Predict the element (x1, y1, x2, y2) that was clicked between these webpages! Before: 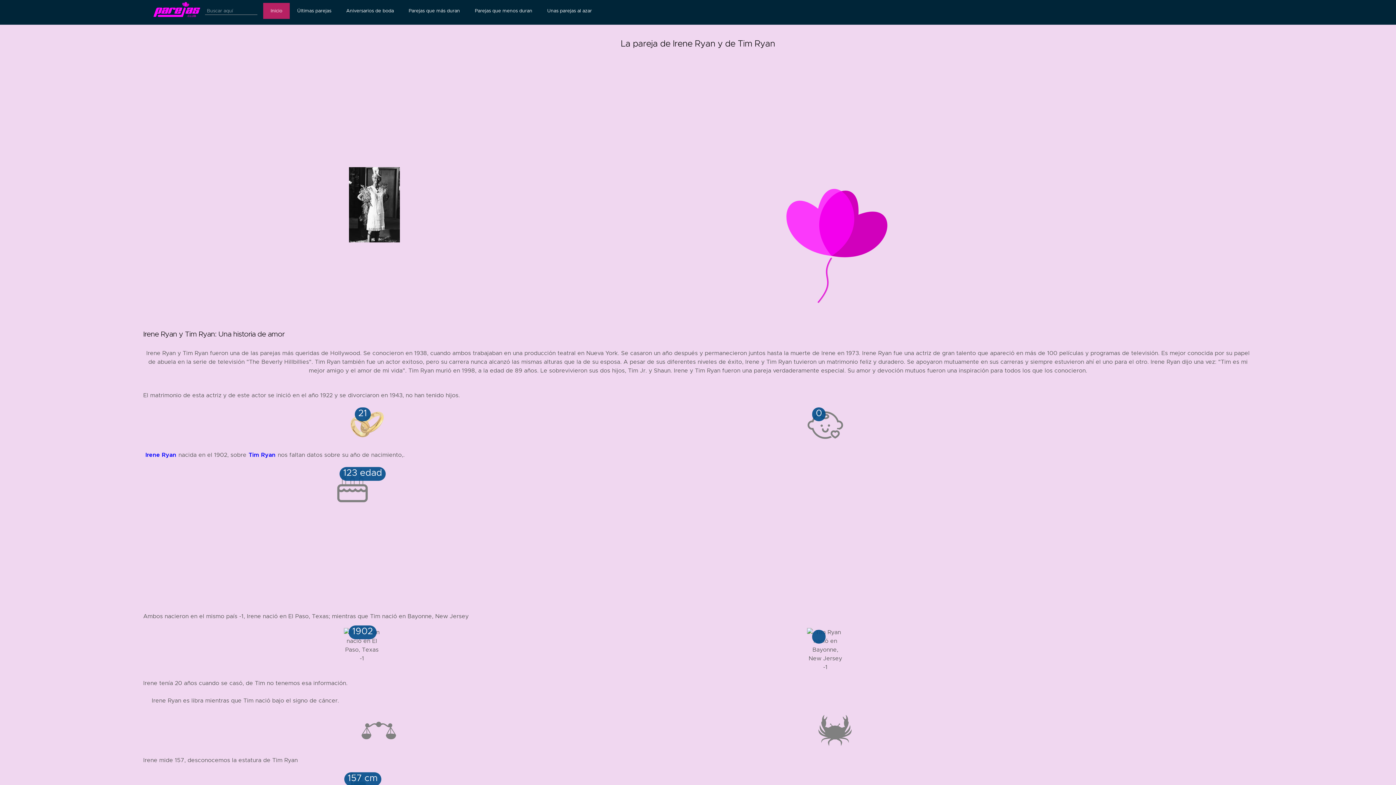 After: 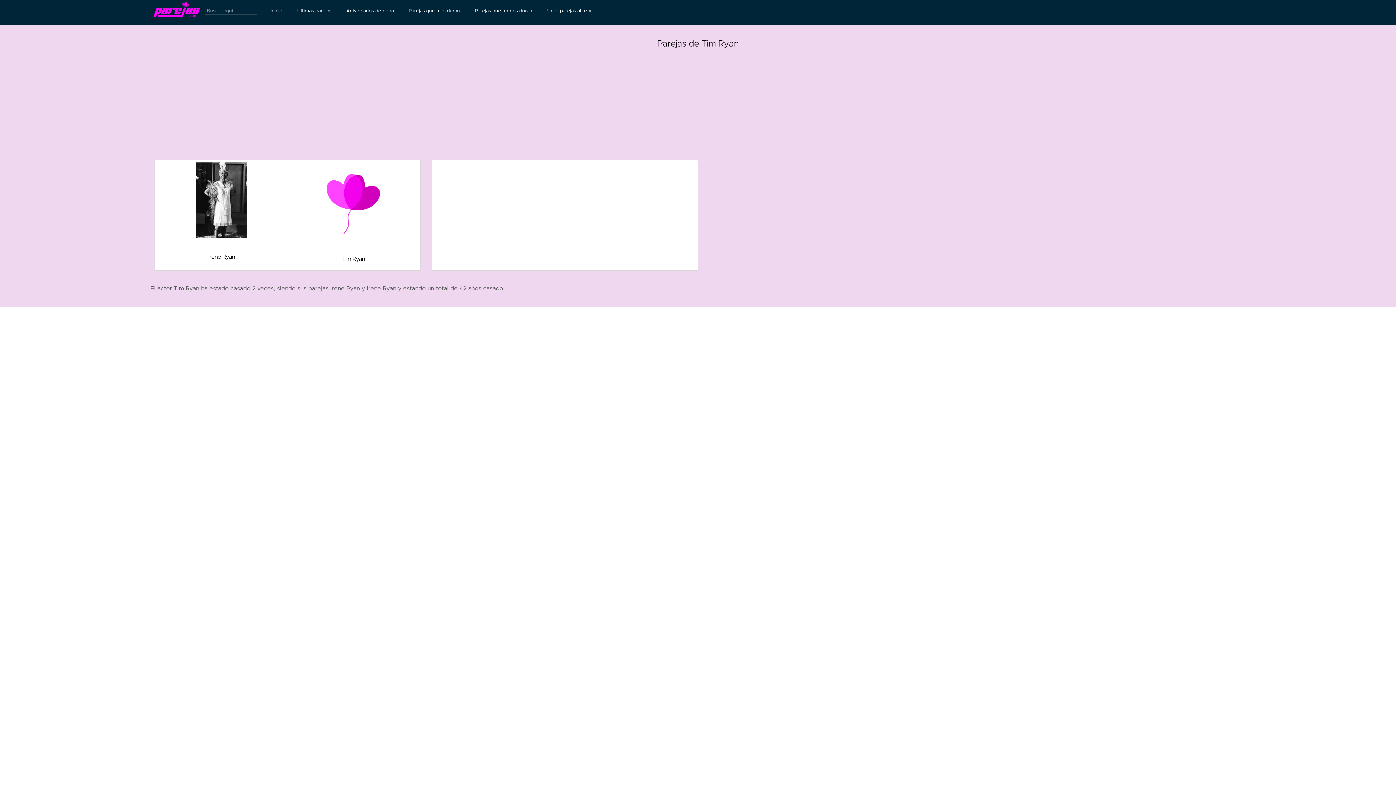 Action: bbox: (246, 450, 277, 459) label: Tim Ryan